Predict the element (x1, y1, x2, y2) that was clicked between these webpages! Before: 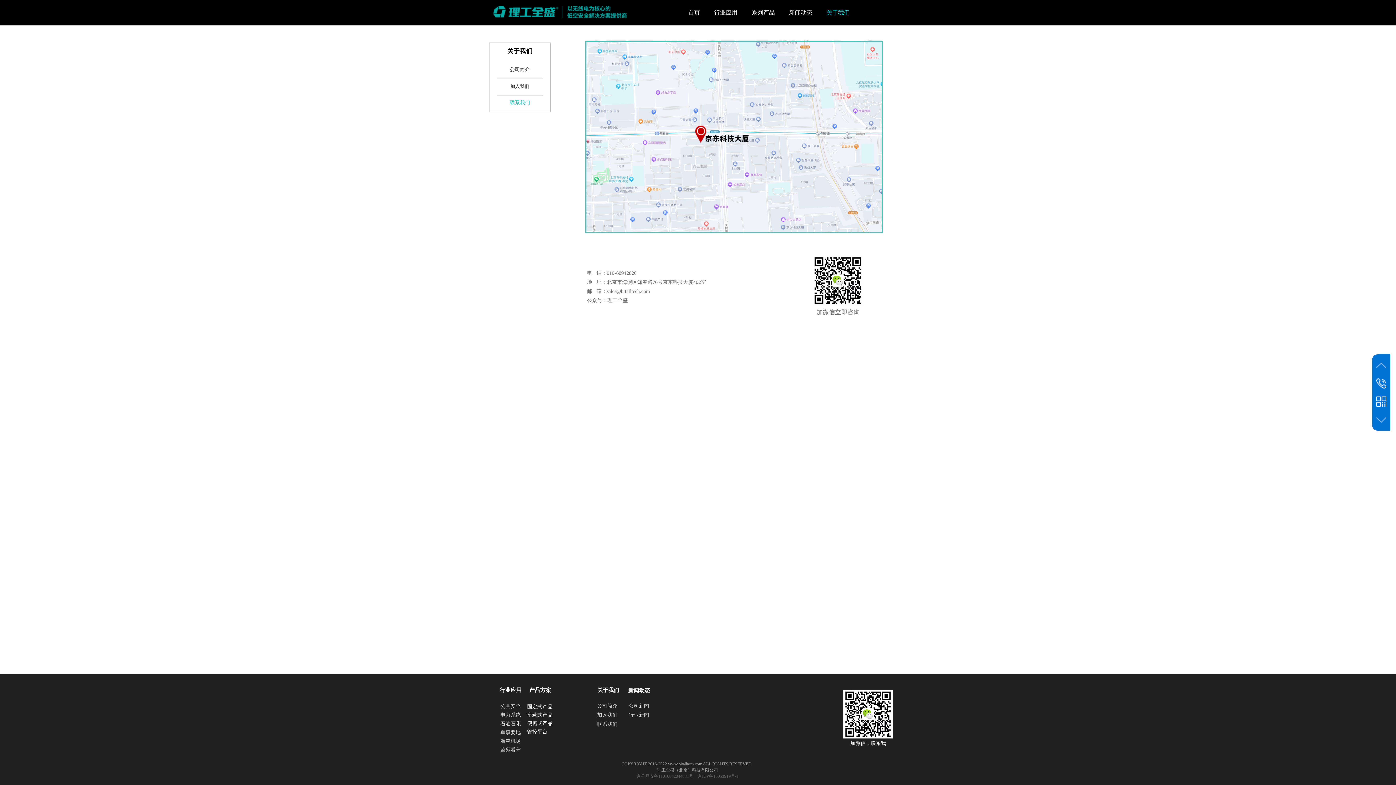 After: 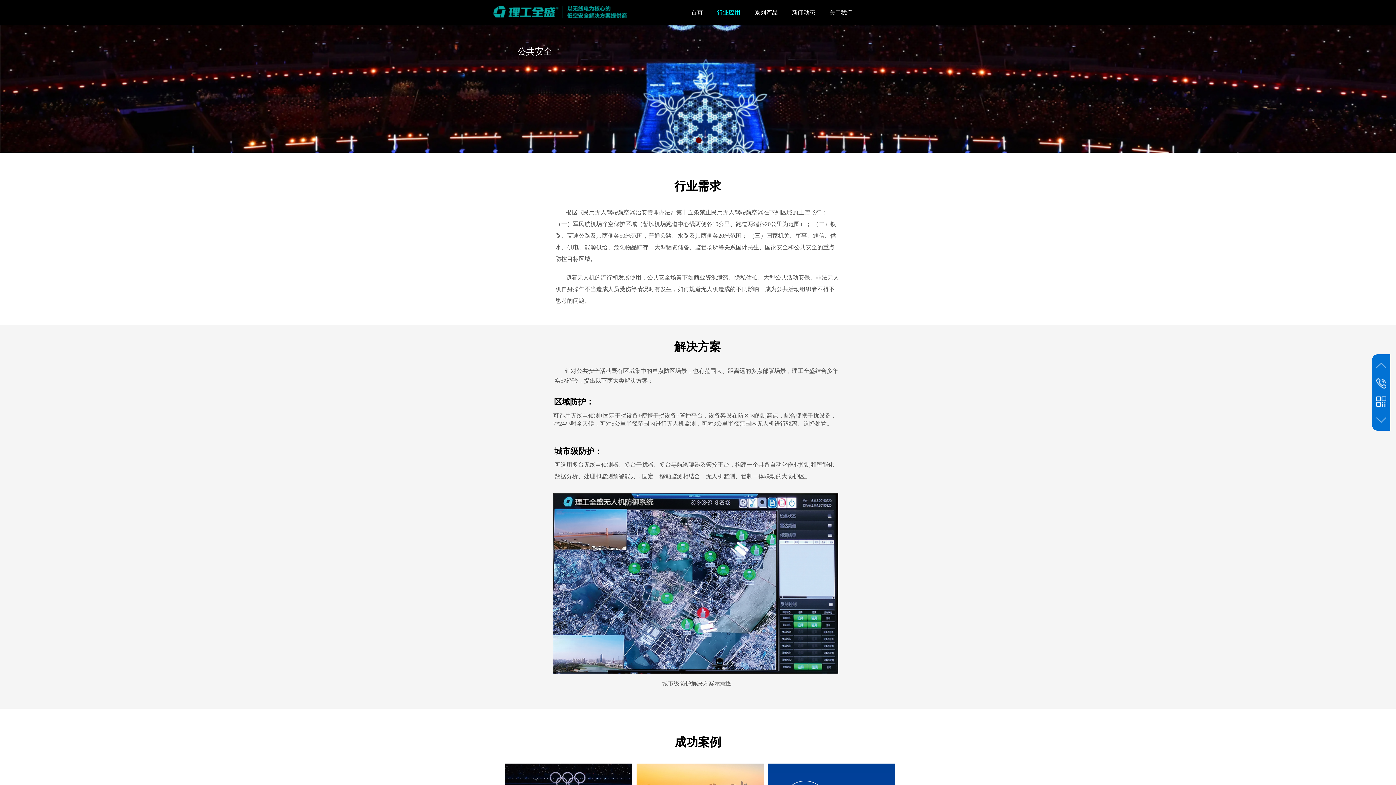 Action: bbox: (707, 0, 744, 25) label: 行业应用